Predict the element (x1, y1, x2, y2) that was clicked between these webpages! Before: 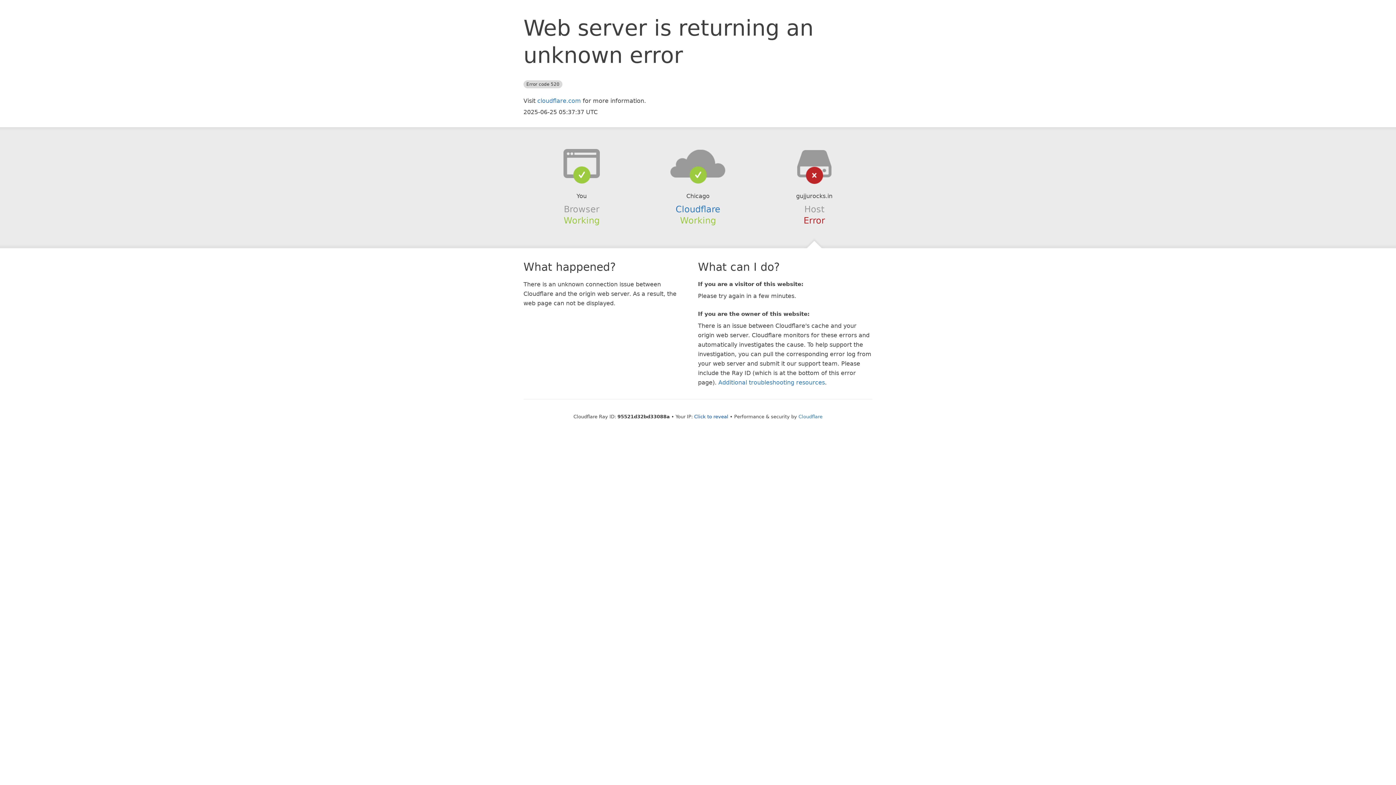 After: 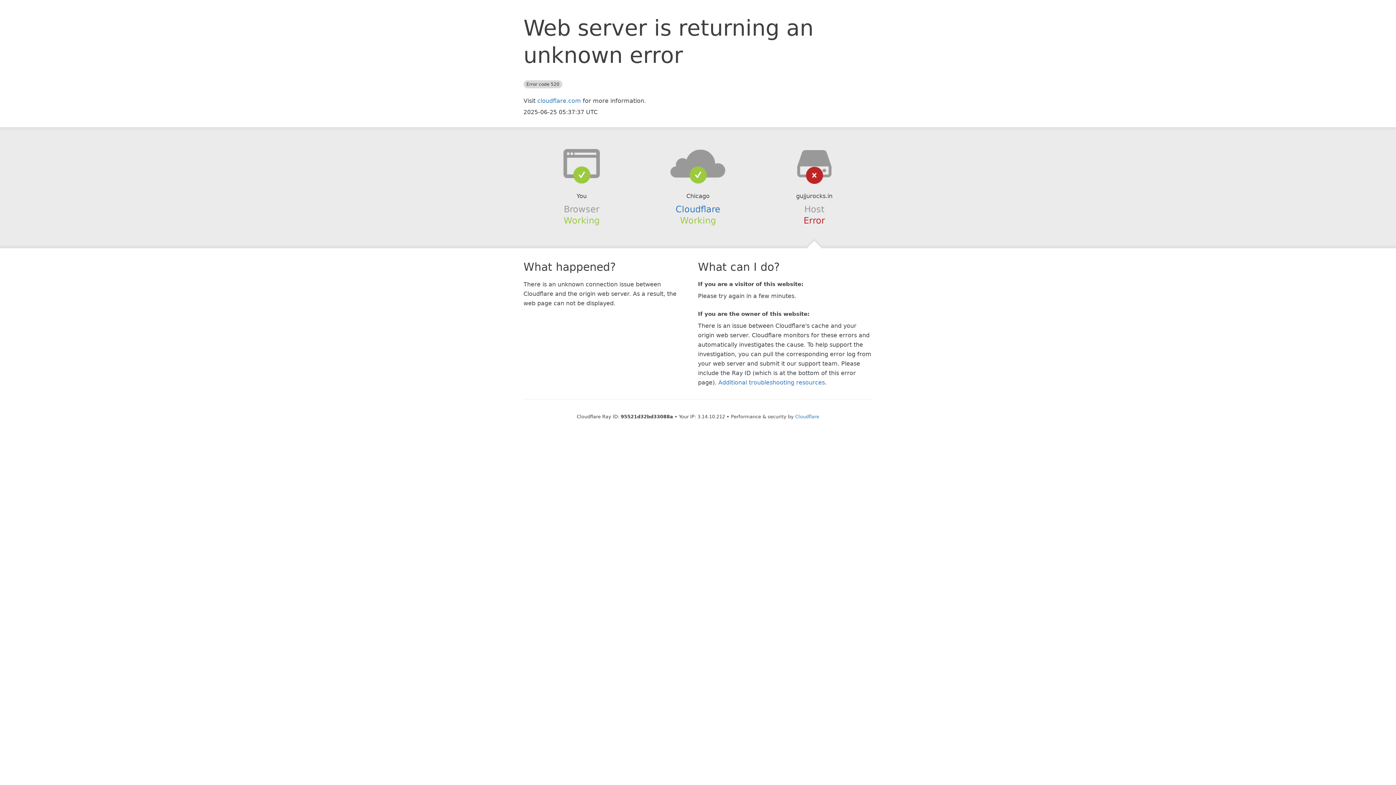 Action: bbox: (694, 414, 728, 419) label: Click to reveal